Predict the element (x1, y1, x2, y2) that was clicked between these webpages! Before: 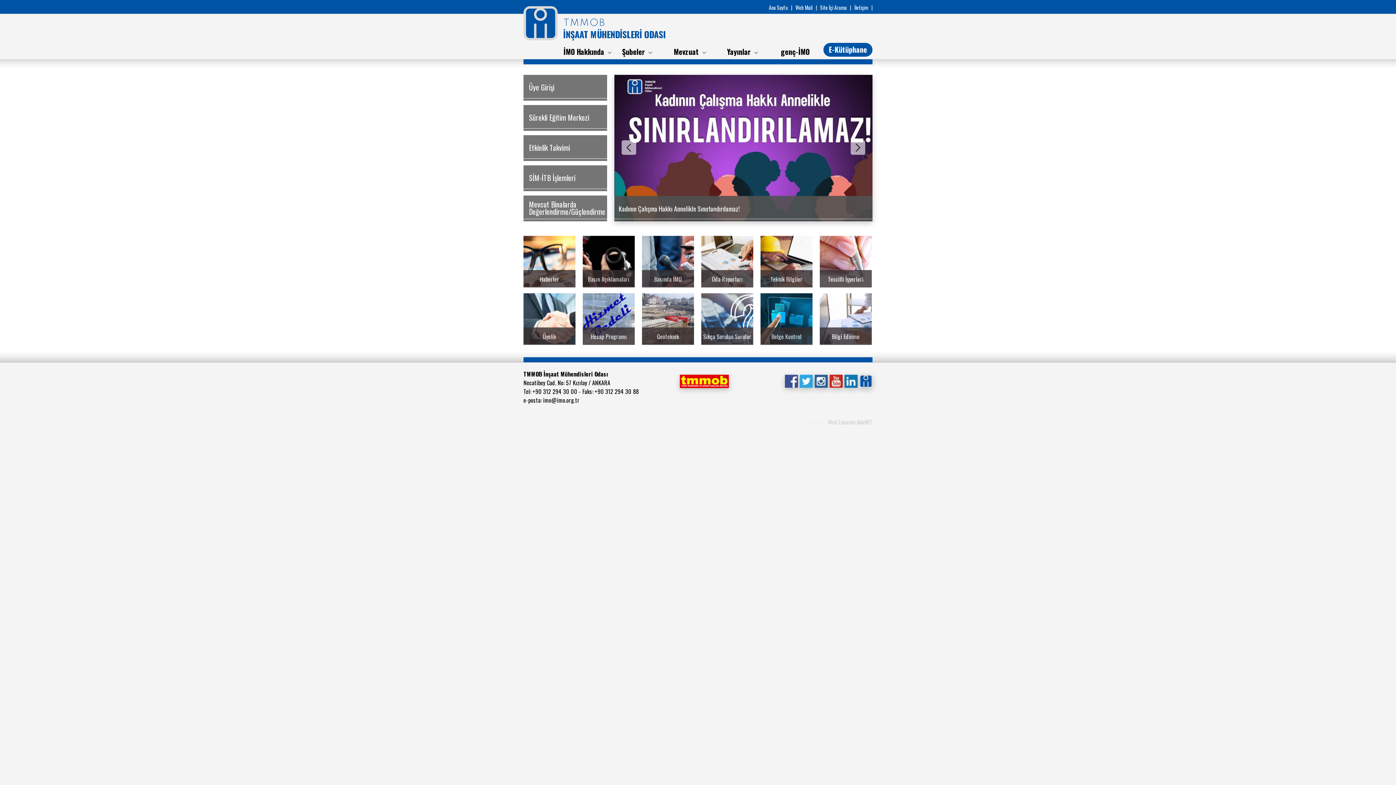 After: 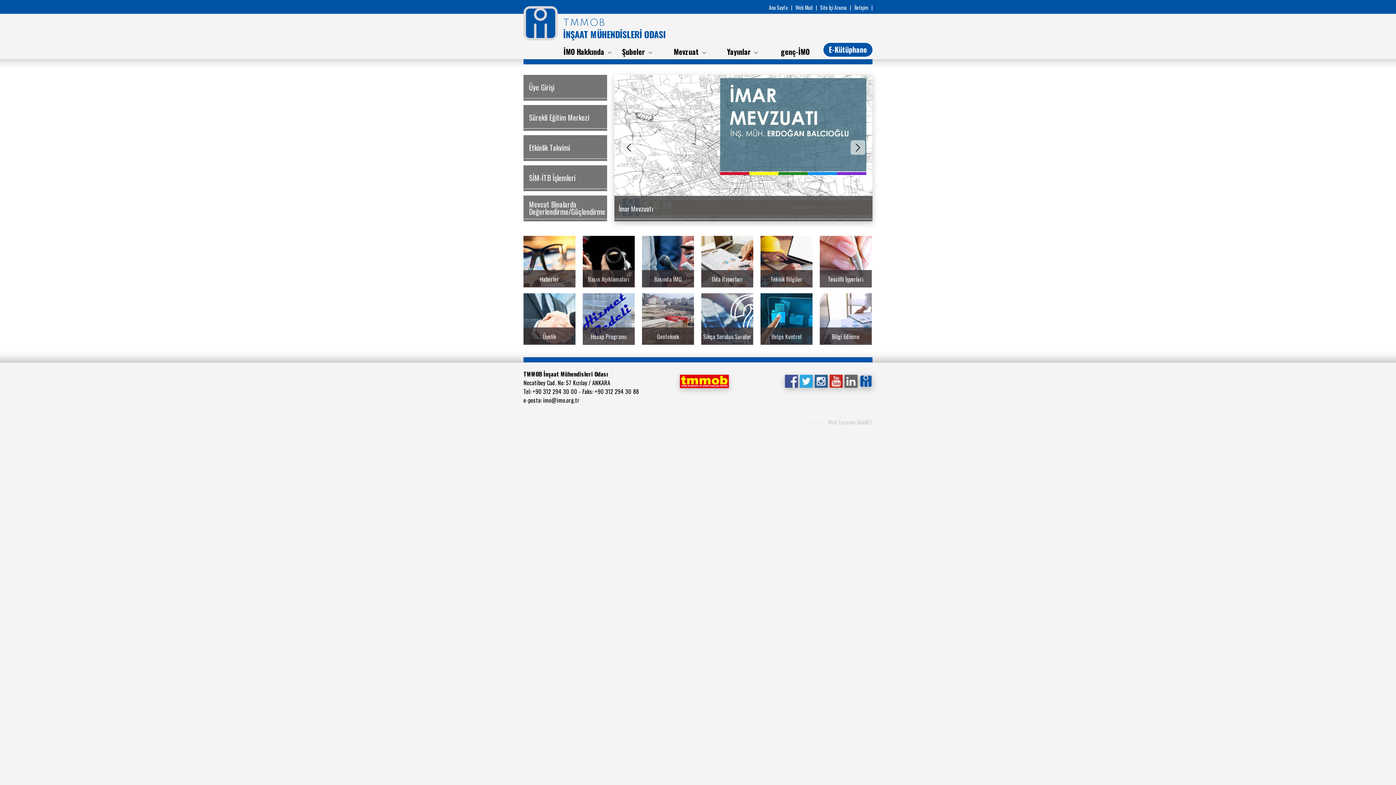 Action: bbox: (844, 376, 857, 384)